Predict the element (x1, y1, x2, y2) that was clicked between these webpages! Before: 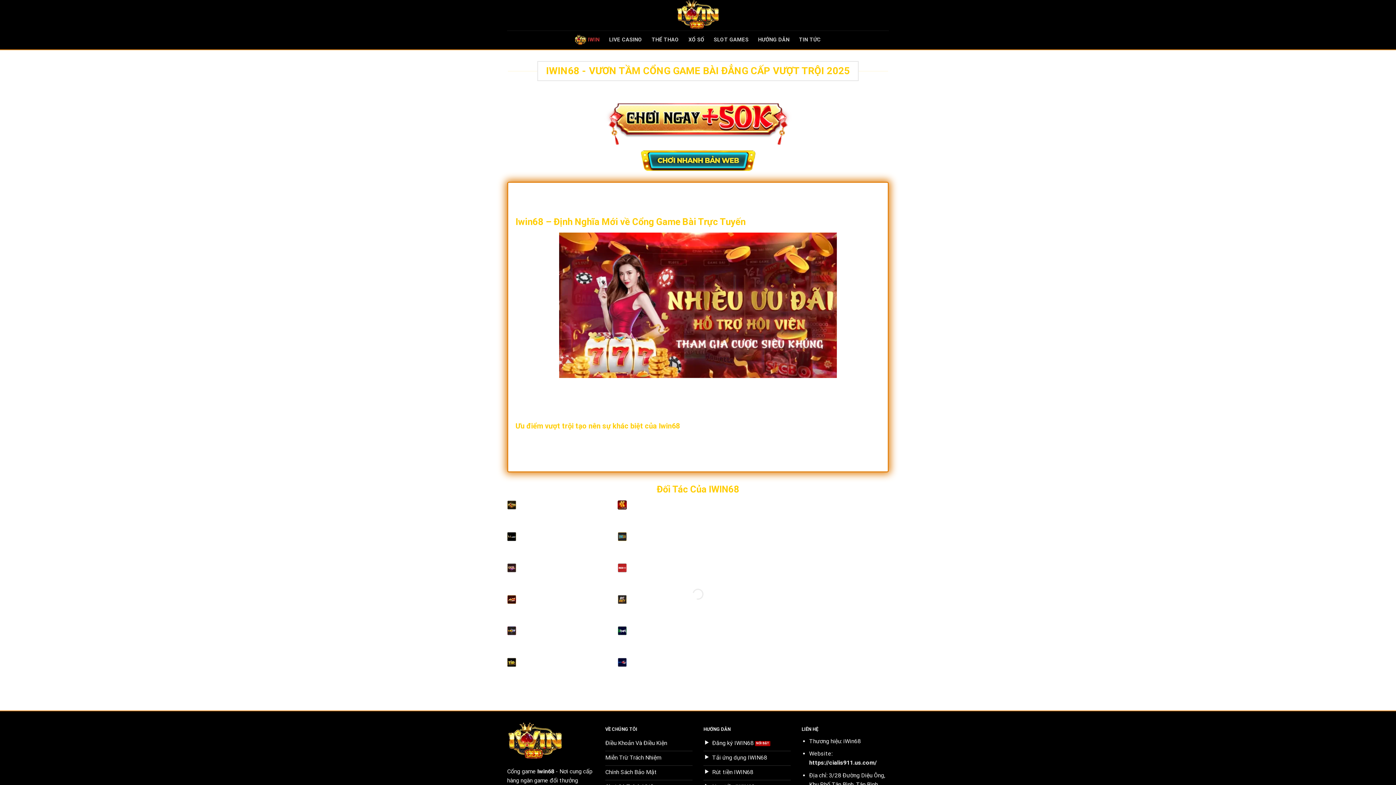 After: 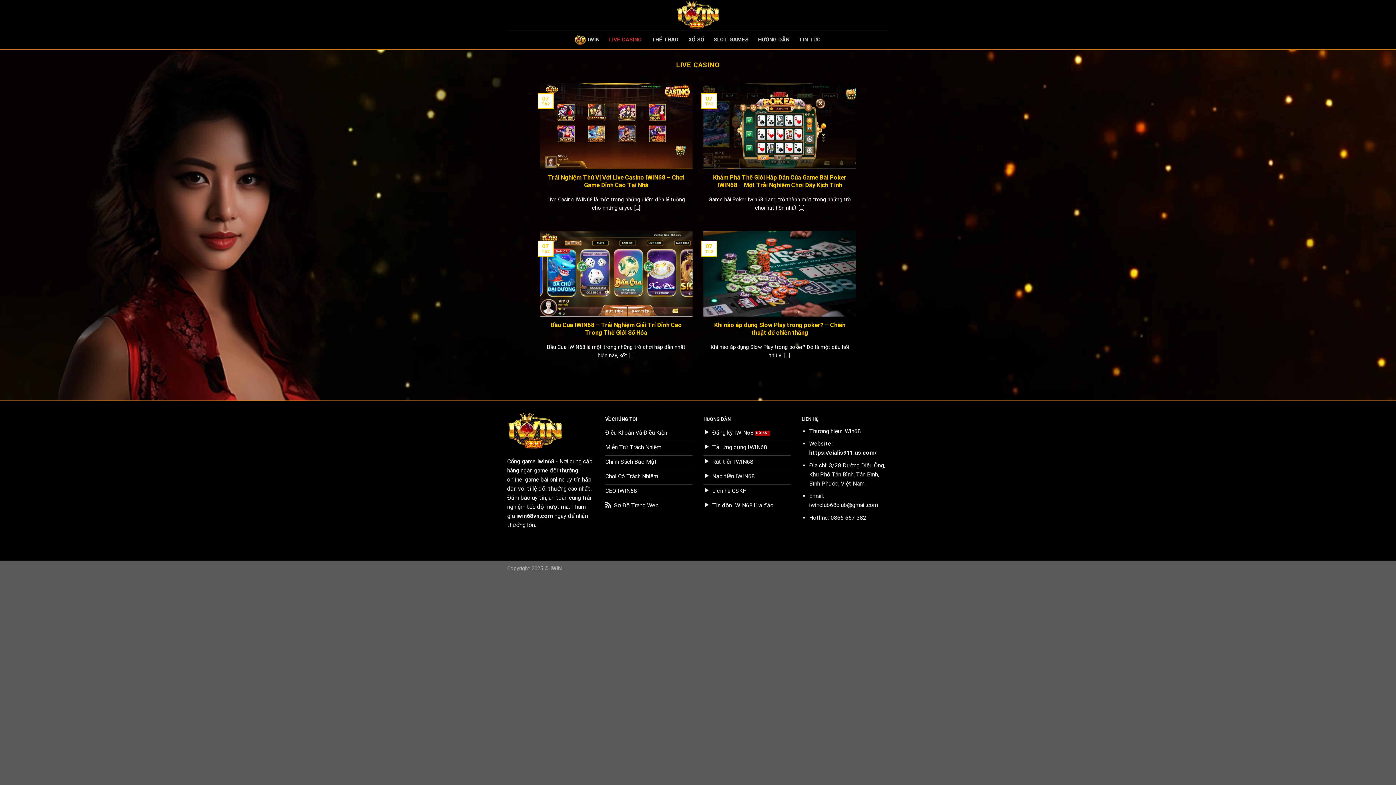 Action: bbox: (609, 30, 642, 49) label: LIVE CASINO